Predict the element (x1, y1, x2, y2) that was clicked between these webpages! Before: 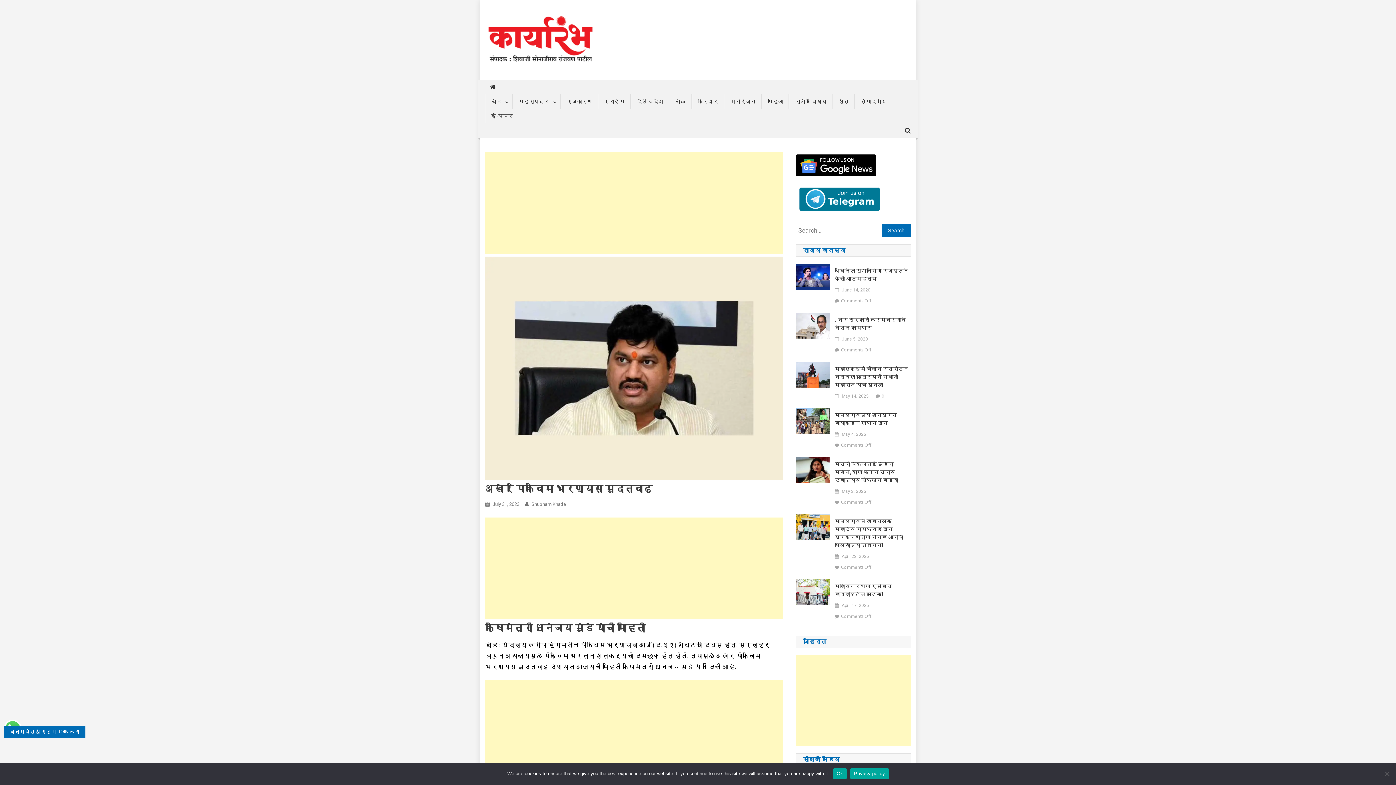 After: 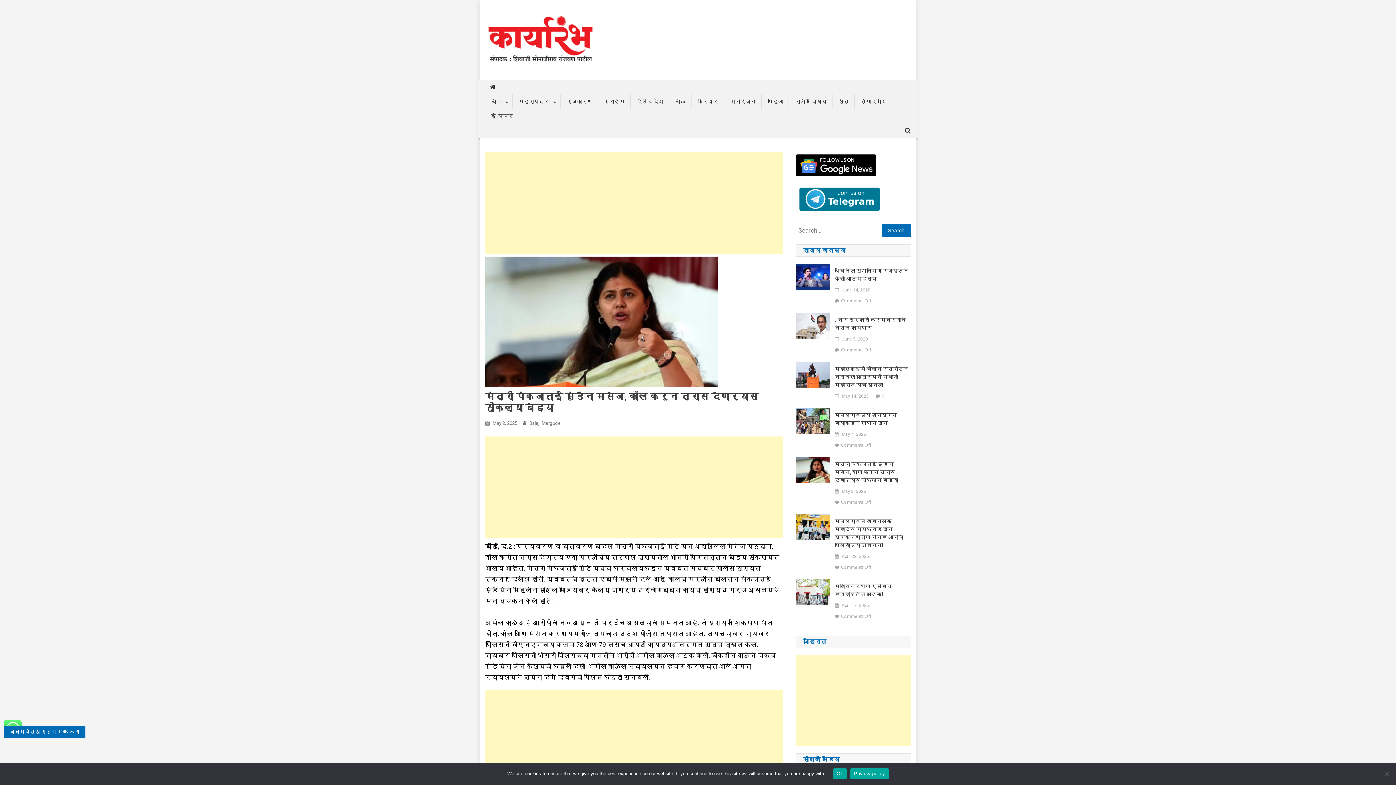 Action: bbox: (796, 457, 830, 483)